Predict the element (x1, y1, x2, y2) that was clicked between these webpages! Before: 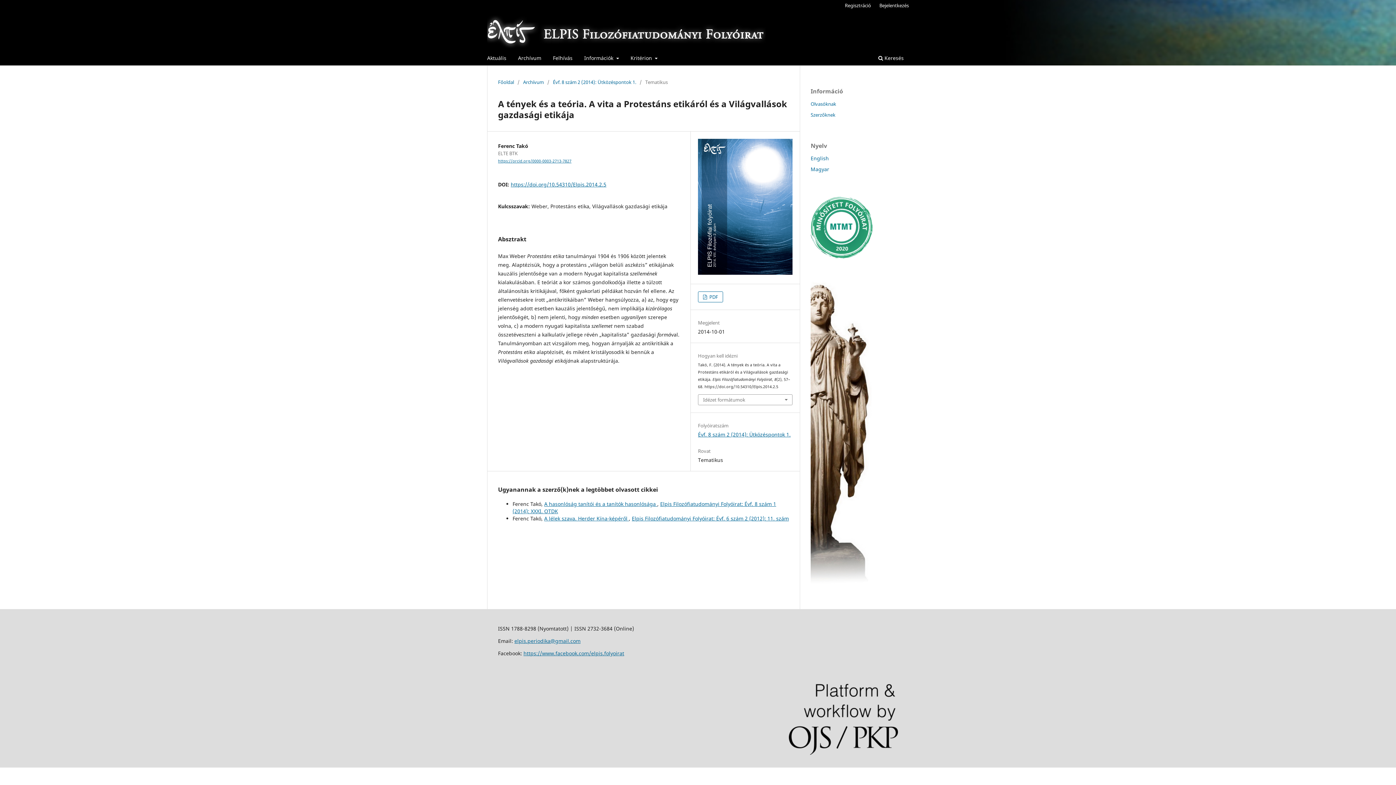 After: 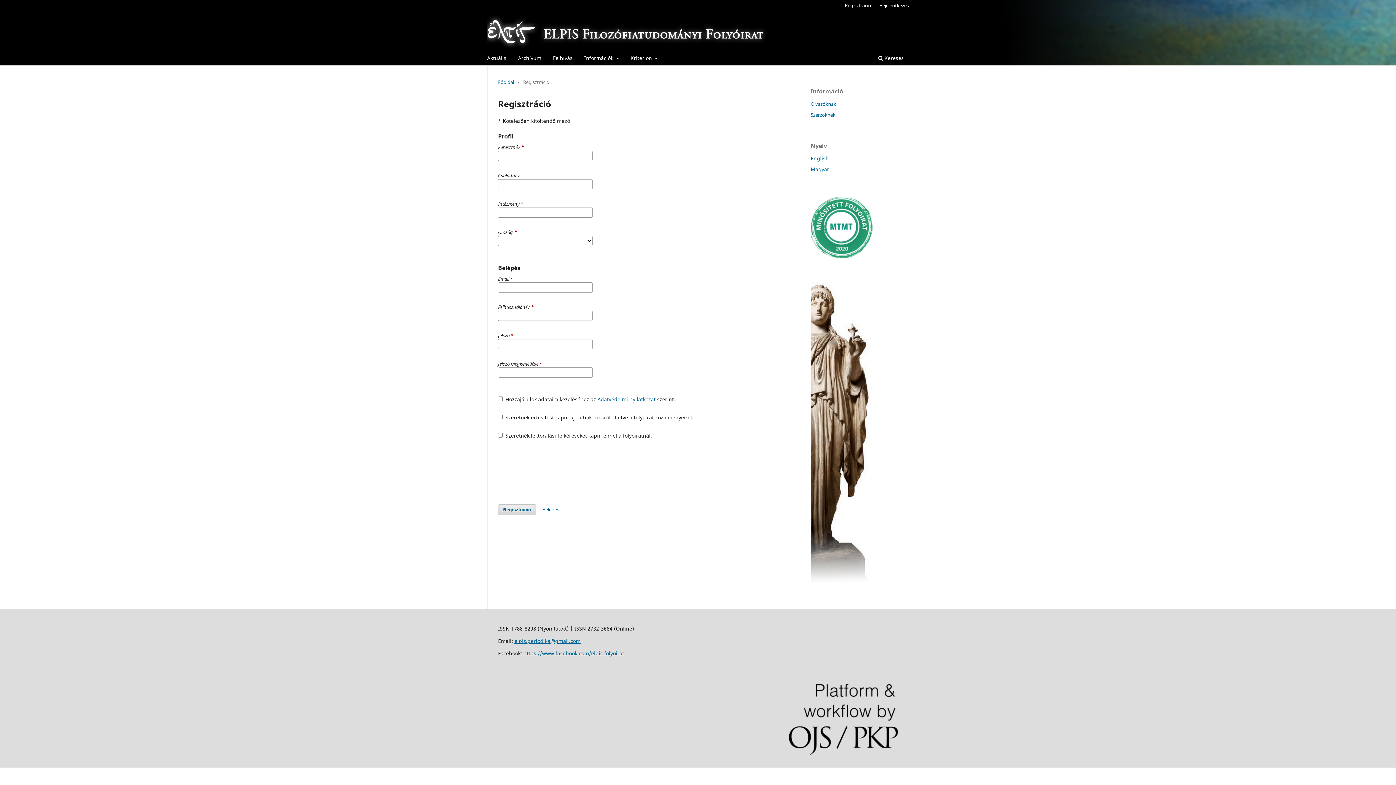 Action: label: Regisztráció bbox: (841, 0, 874, 10)